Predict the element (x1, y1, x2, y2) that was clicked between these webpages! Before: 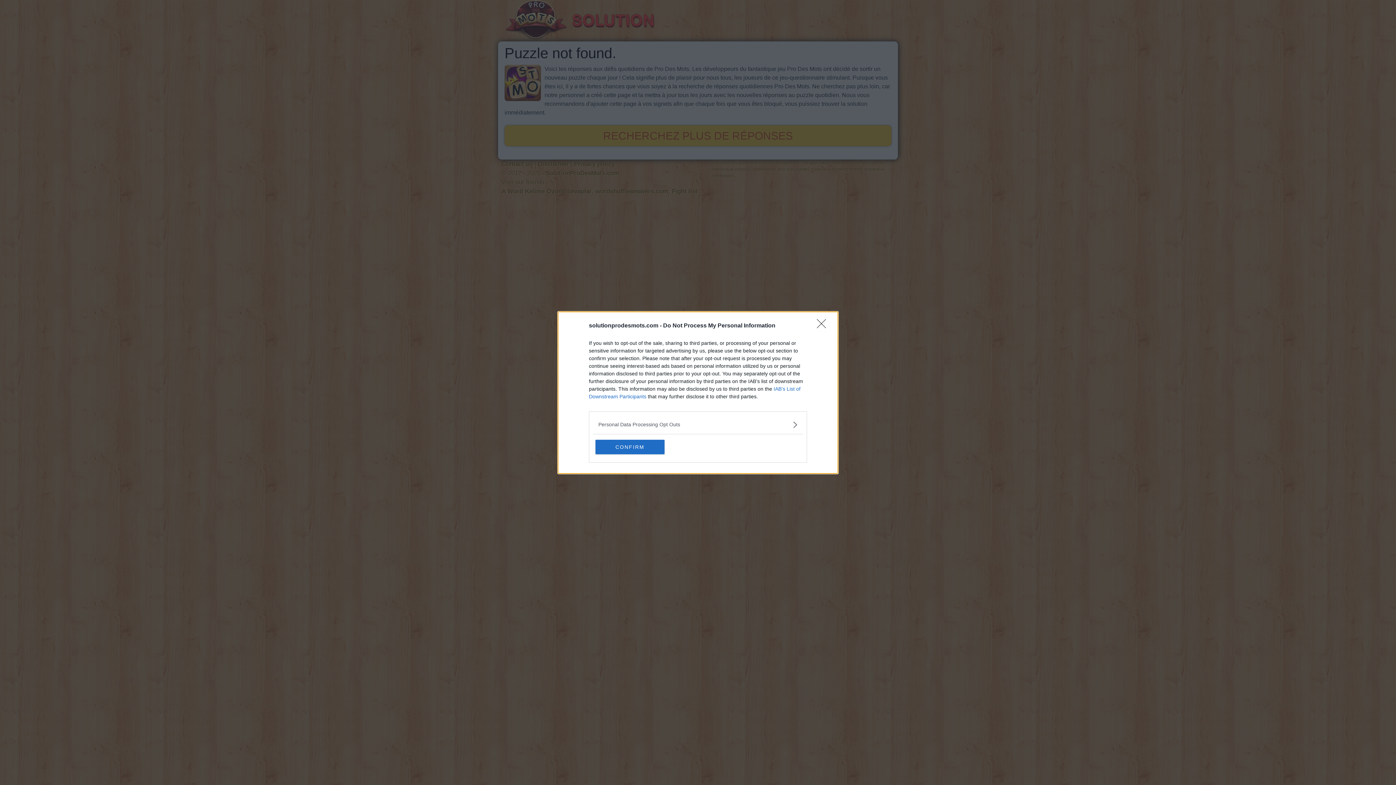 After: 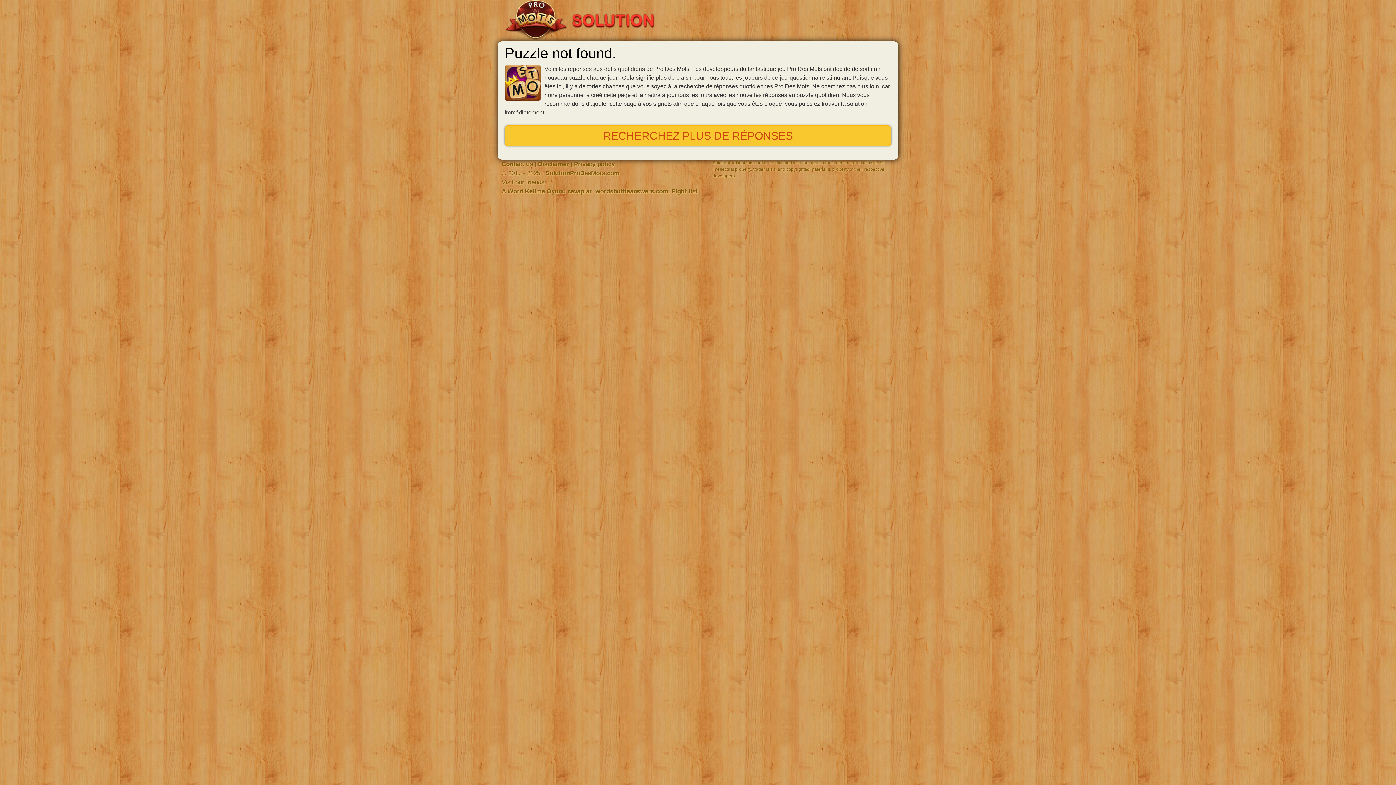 Action: label: Close bbox: (817, 319, 830, 332)